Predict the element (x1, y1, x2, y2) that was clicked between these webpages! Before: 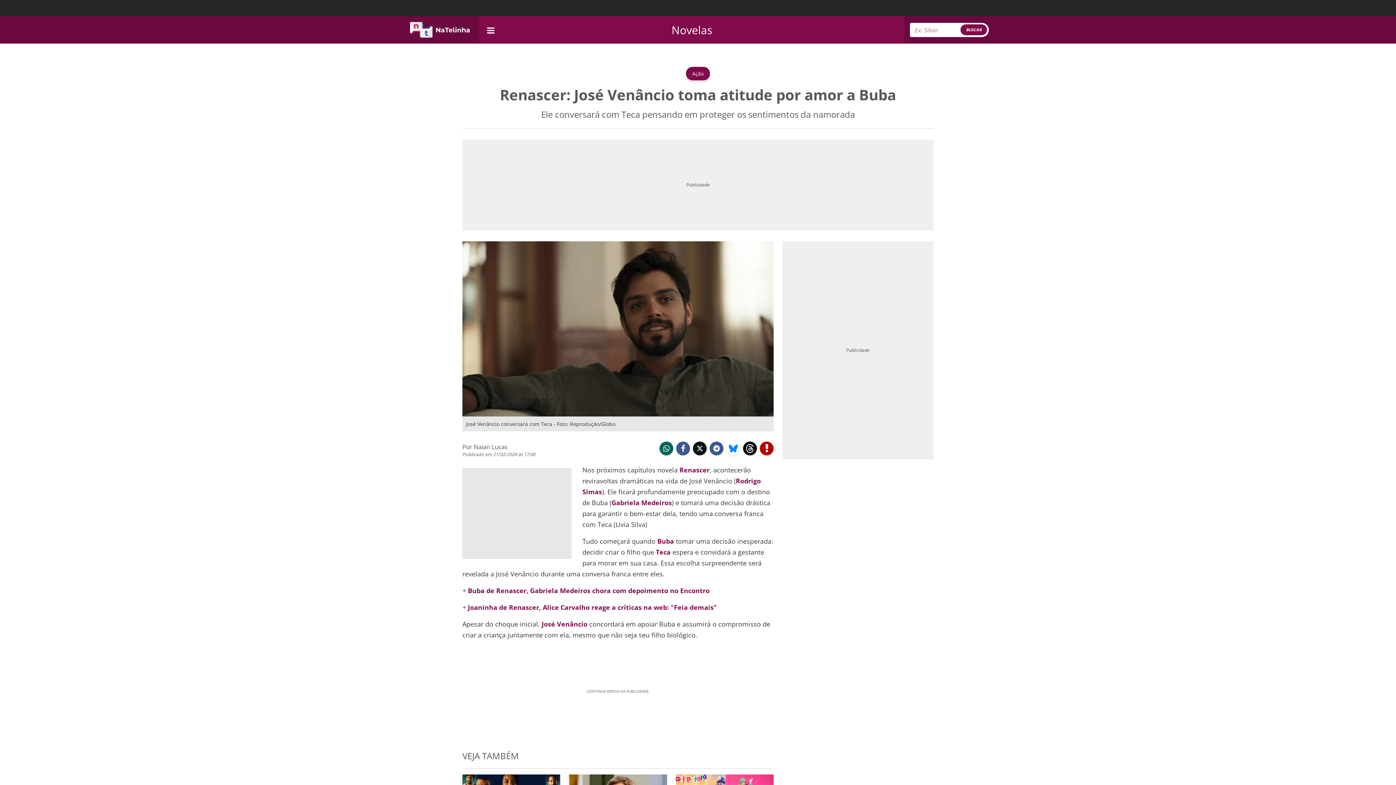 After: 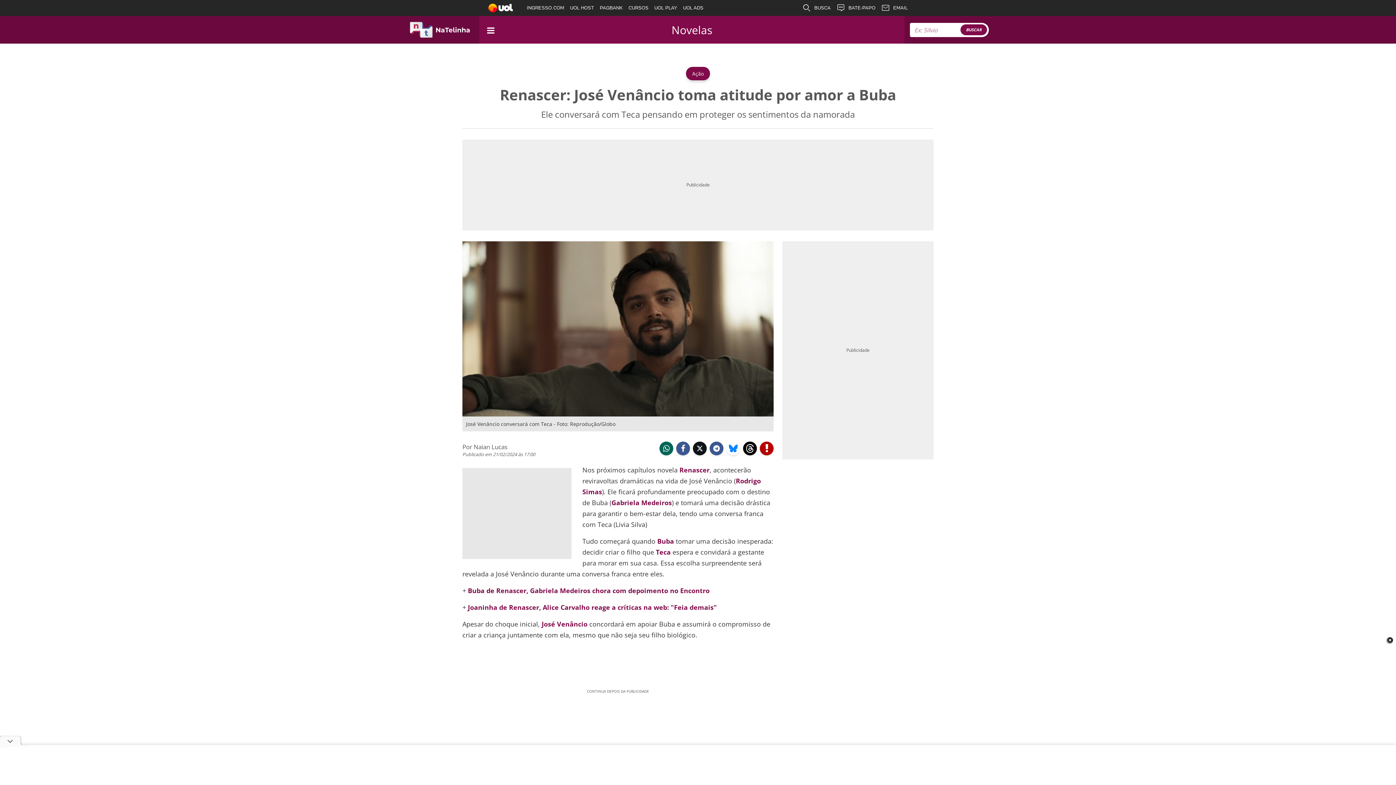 Action: bbox: (676, 441, 690, 455) label:  facebook